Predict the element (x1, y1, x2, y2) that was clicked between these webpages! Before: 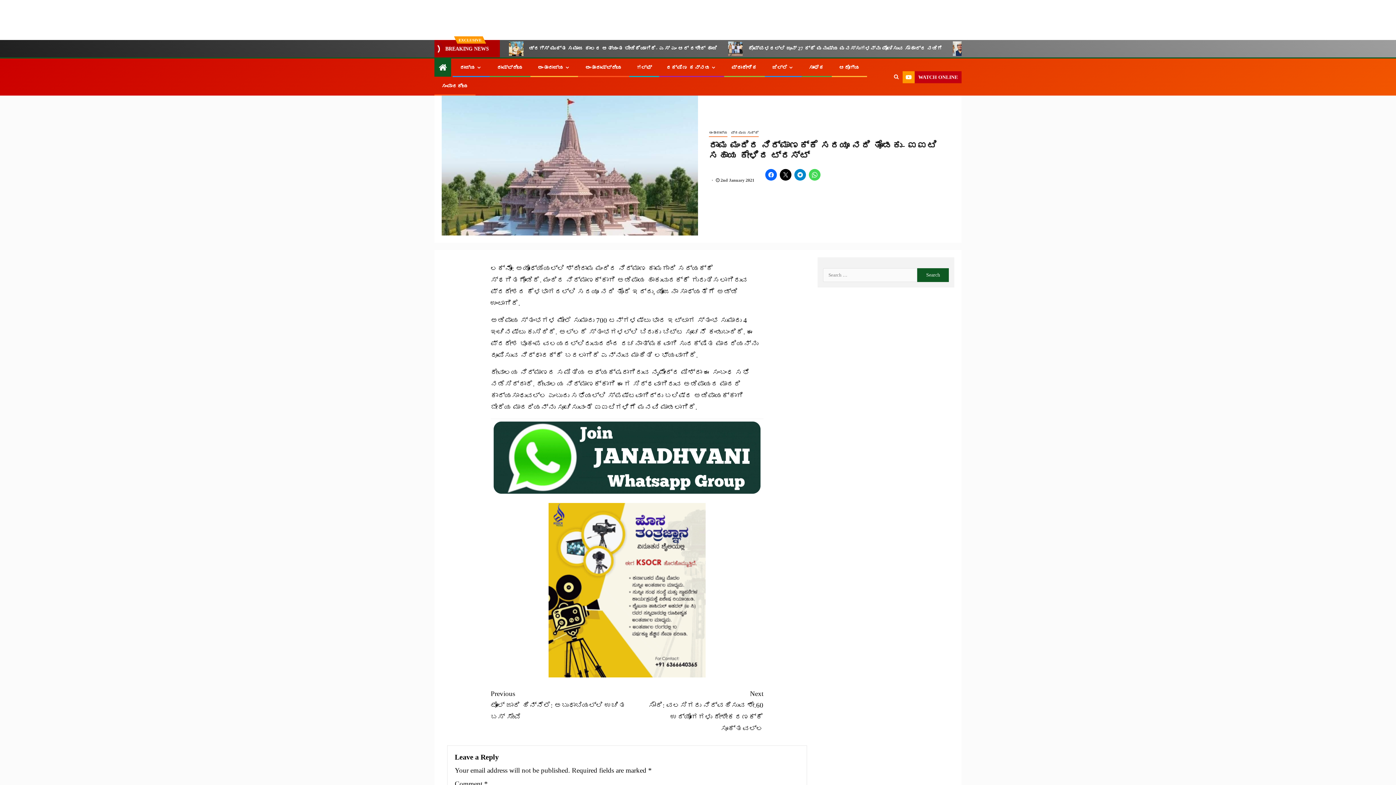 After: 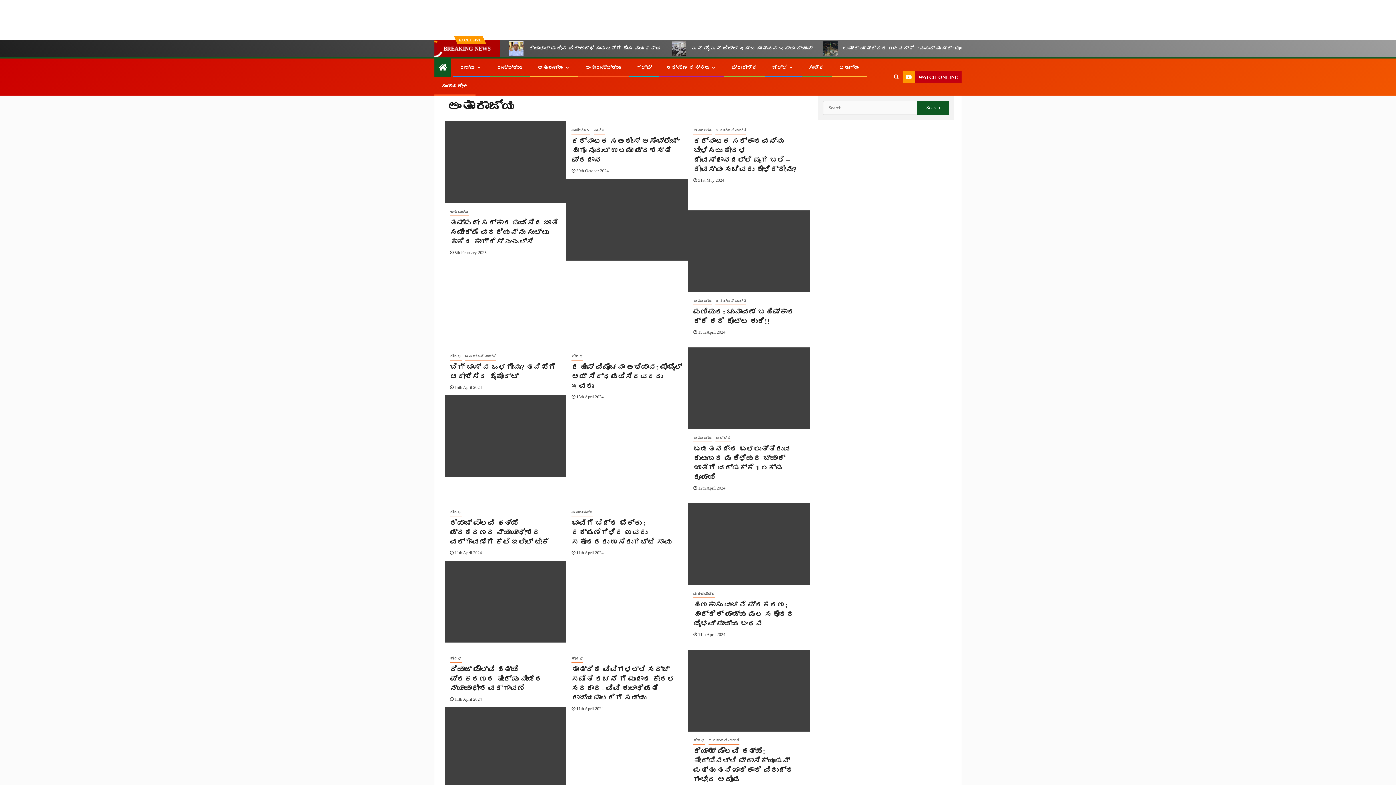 Action: label: ಅಂತಾರಾಜ್ಯ bbox: (709, 129, 727, 137)